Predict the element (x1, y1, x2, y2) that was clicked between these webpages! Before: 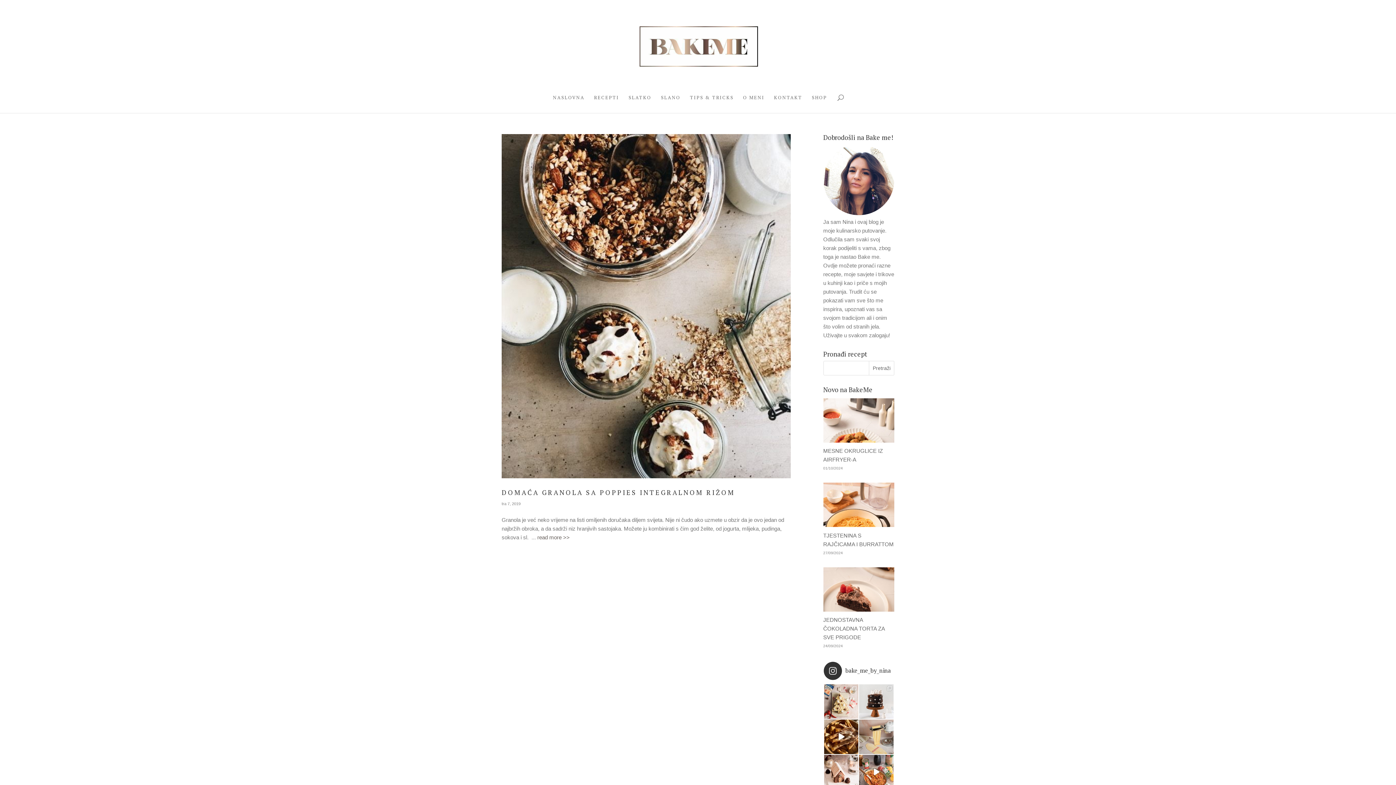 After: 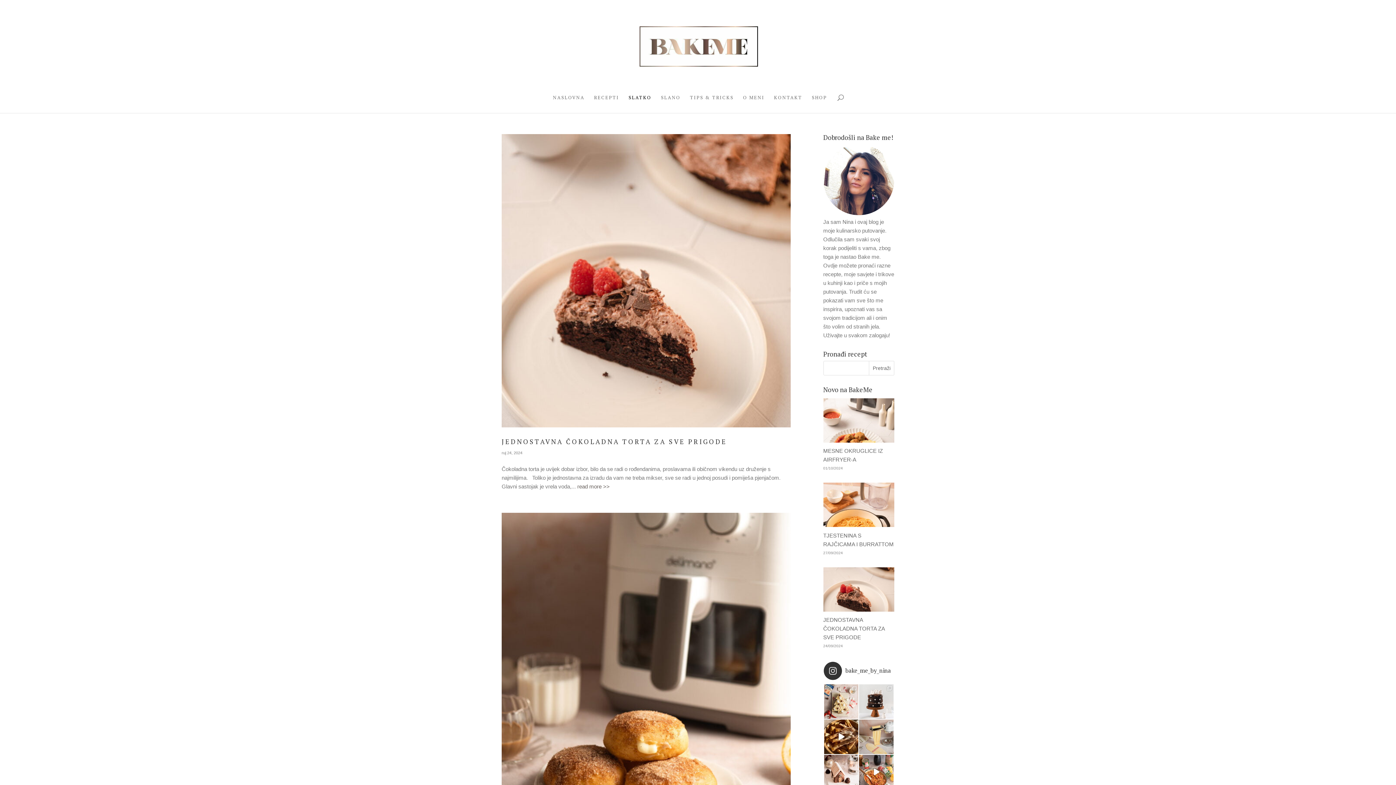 Action: label: SLATKO bbox: (628, 94, 651, 116)